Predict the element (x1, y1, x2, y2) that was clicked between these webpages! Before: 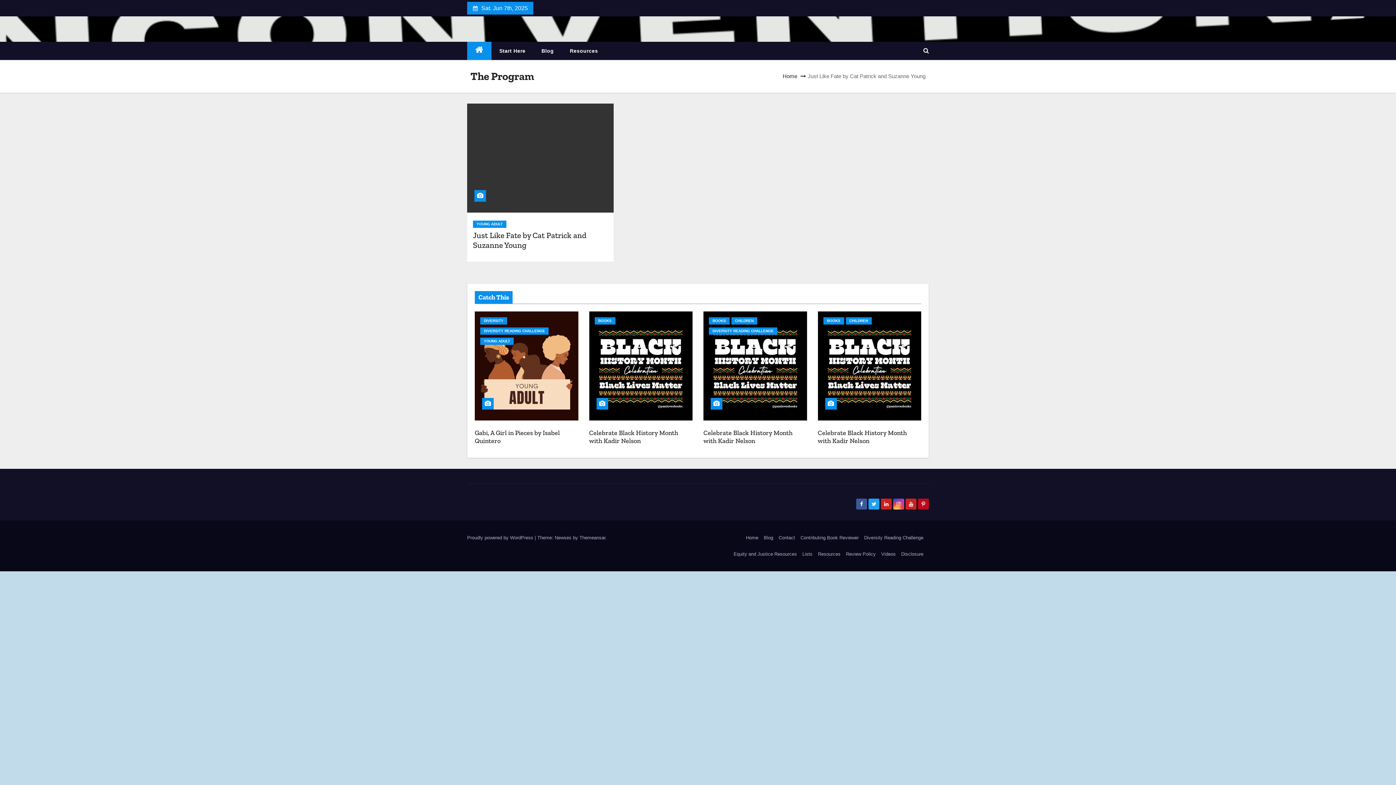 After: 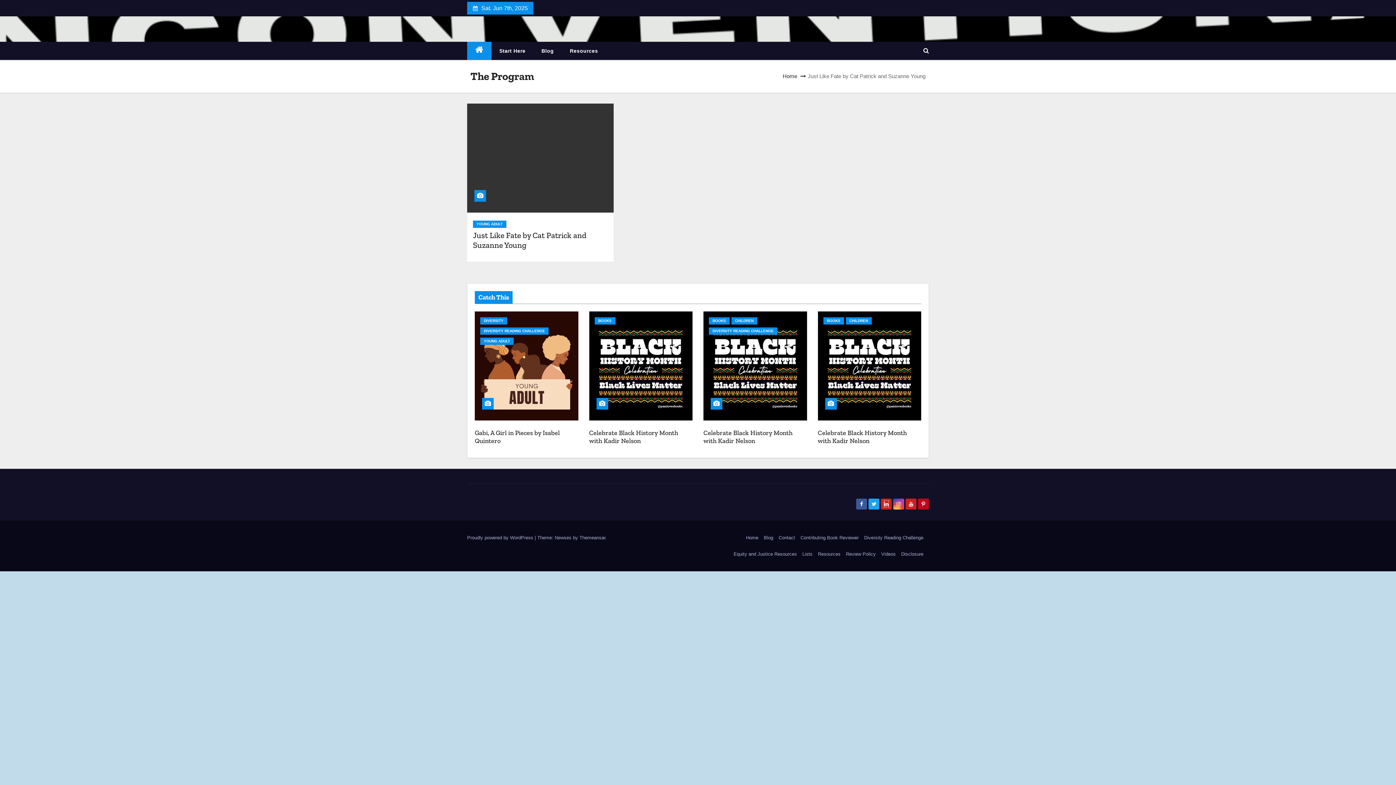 Action: bbox: (884, 501, 888, 507)